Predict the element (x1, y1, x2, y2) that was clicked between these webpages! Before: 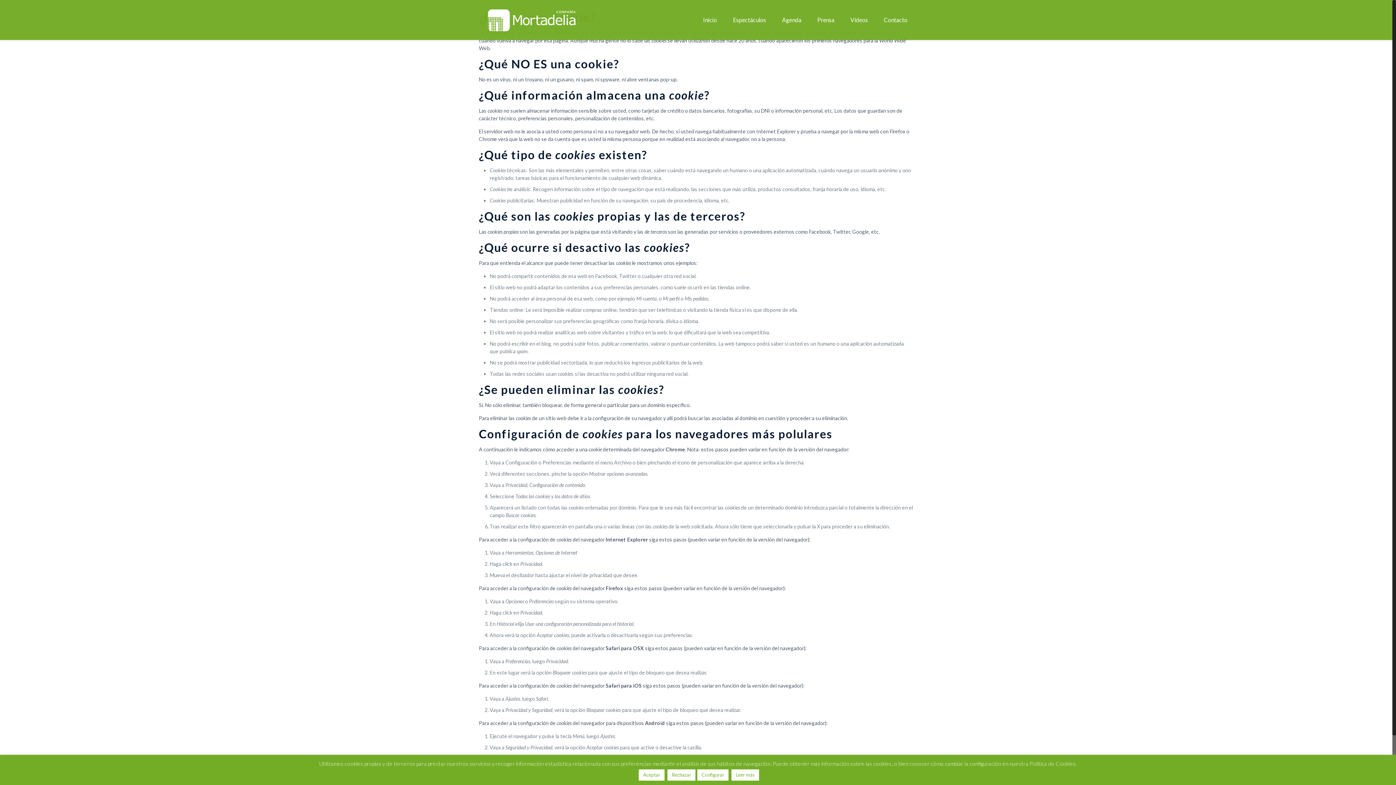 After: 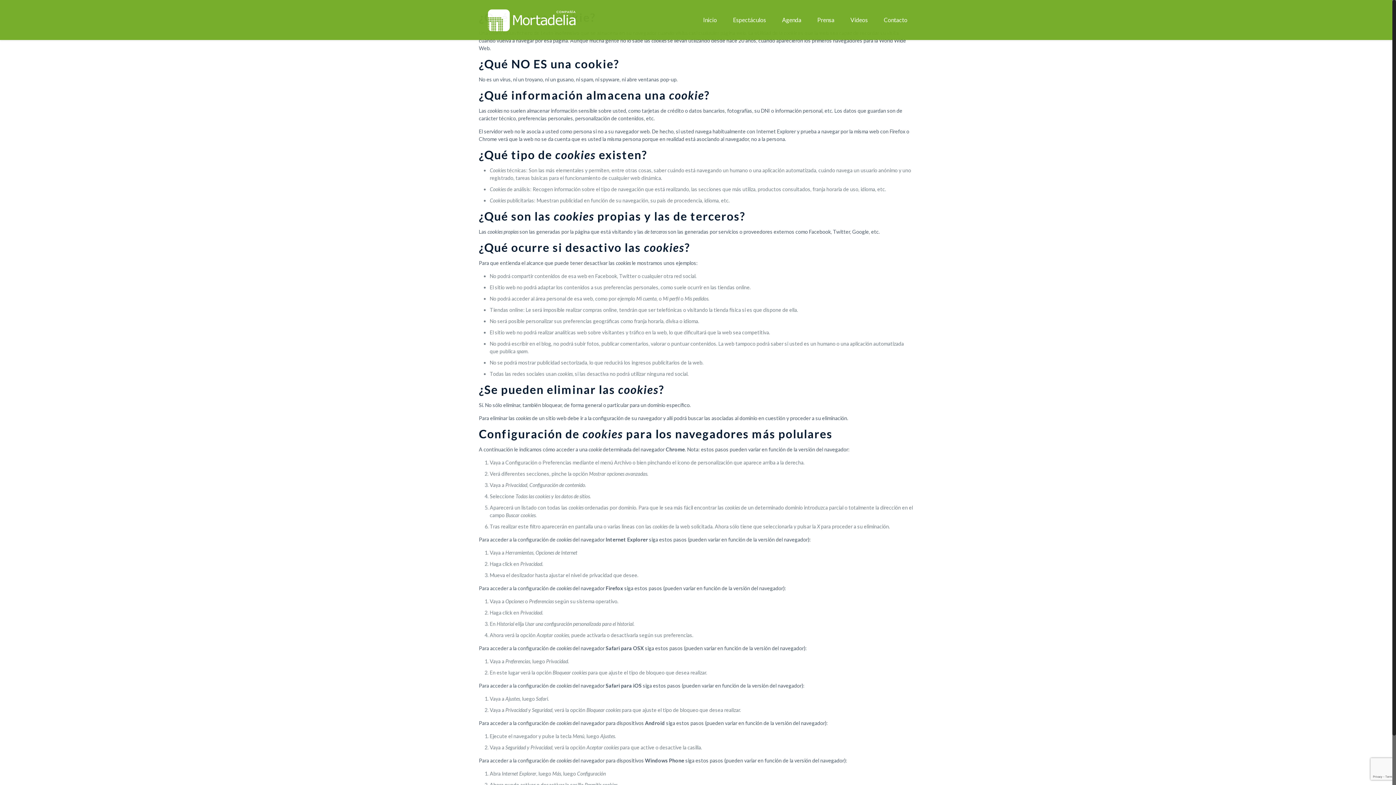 Action: bbox: (667, 769, 695, 781) label: Rechazar